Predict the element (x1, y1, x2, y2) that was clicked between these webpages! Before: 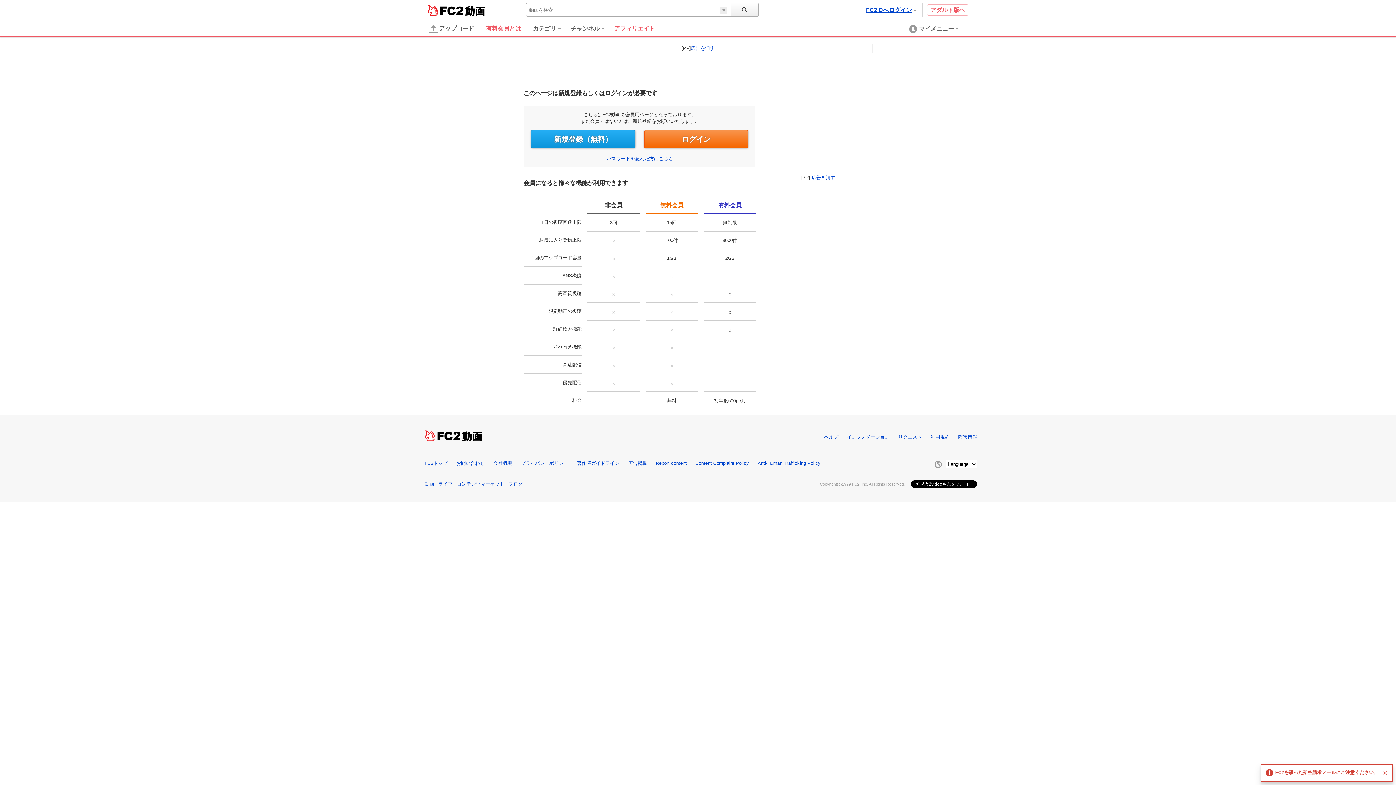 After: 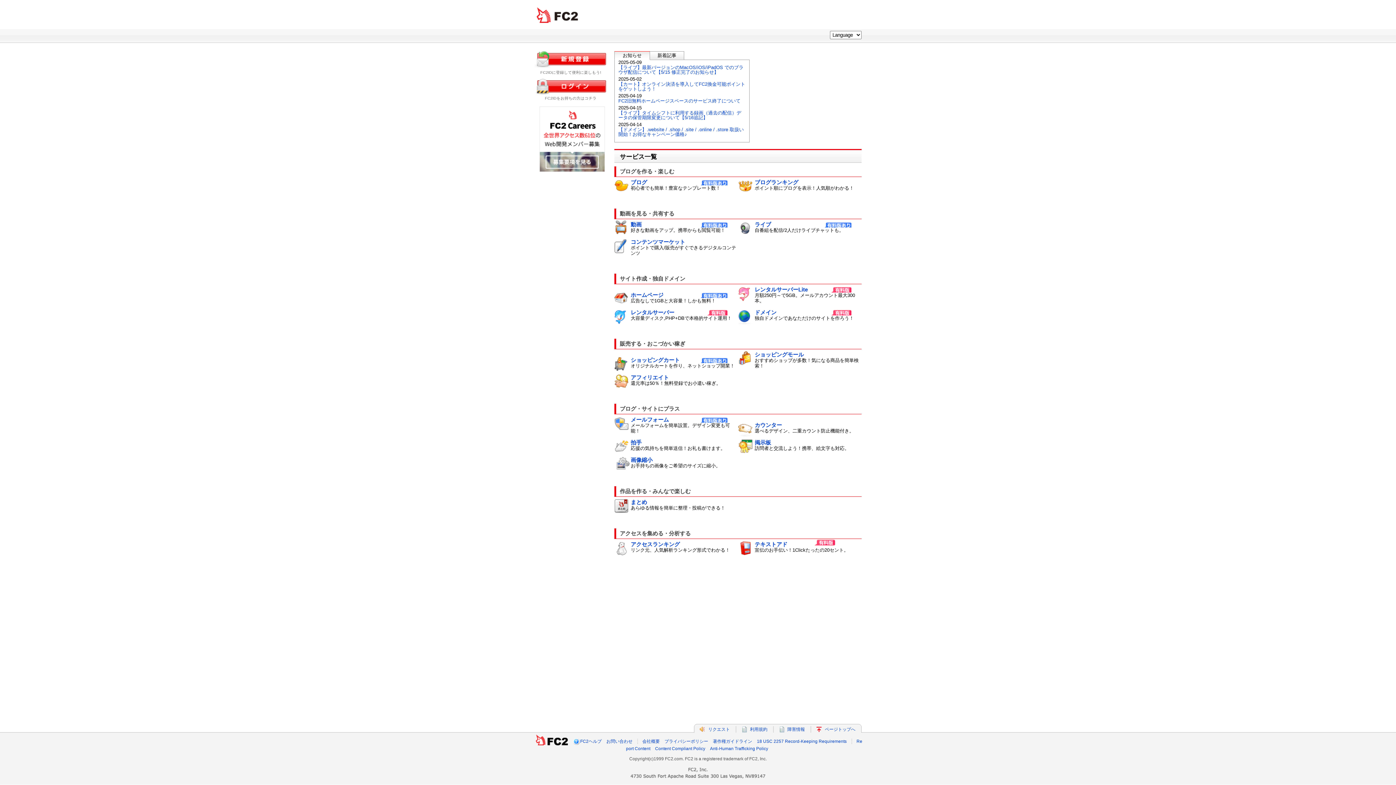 Action: label: FC2 bbox: (427, 4, 463, 16)